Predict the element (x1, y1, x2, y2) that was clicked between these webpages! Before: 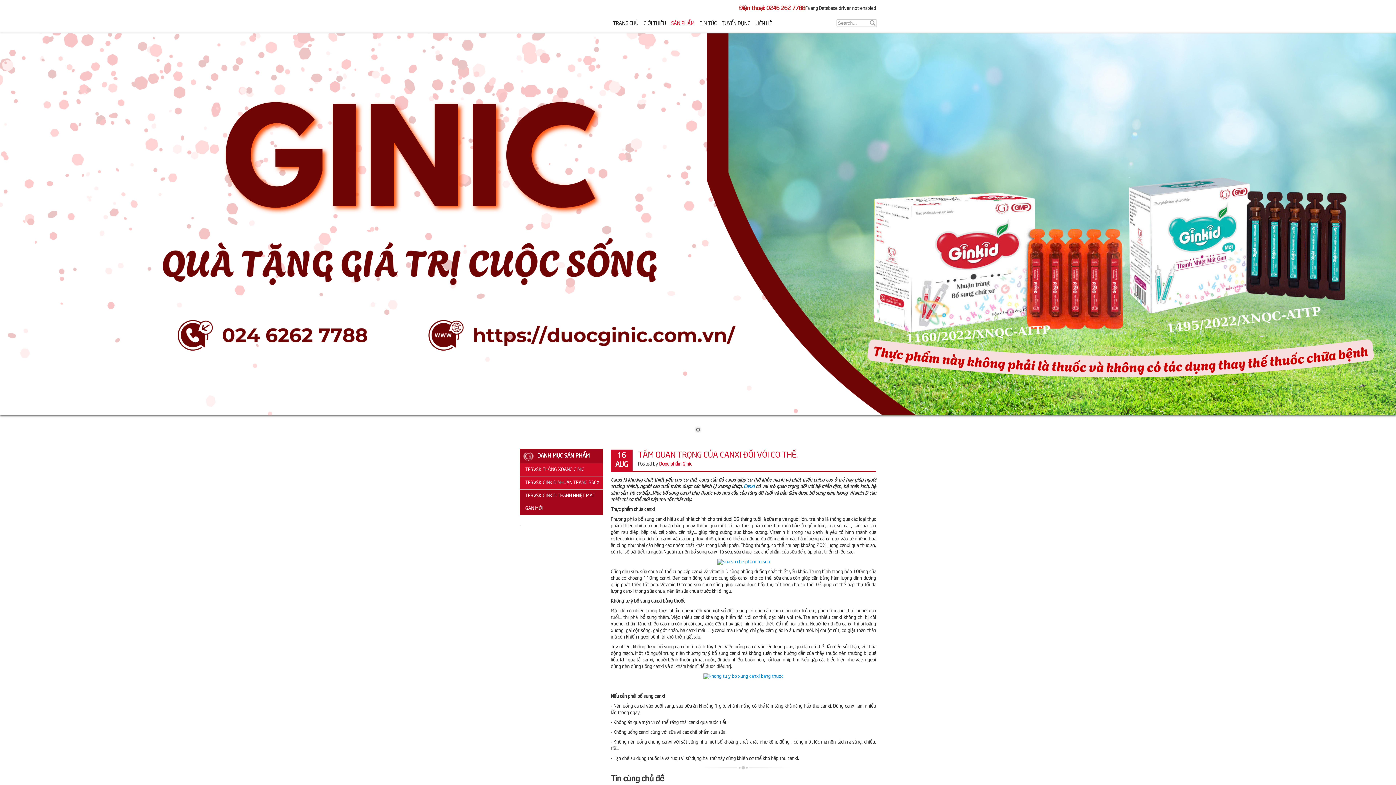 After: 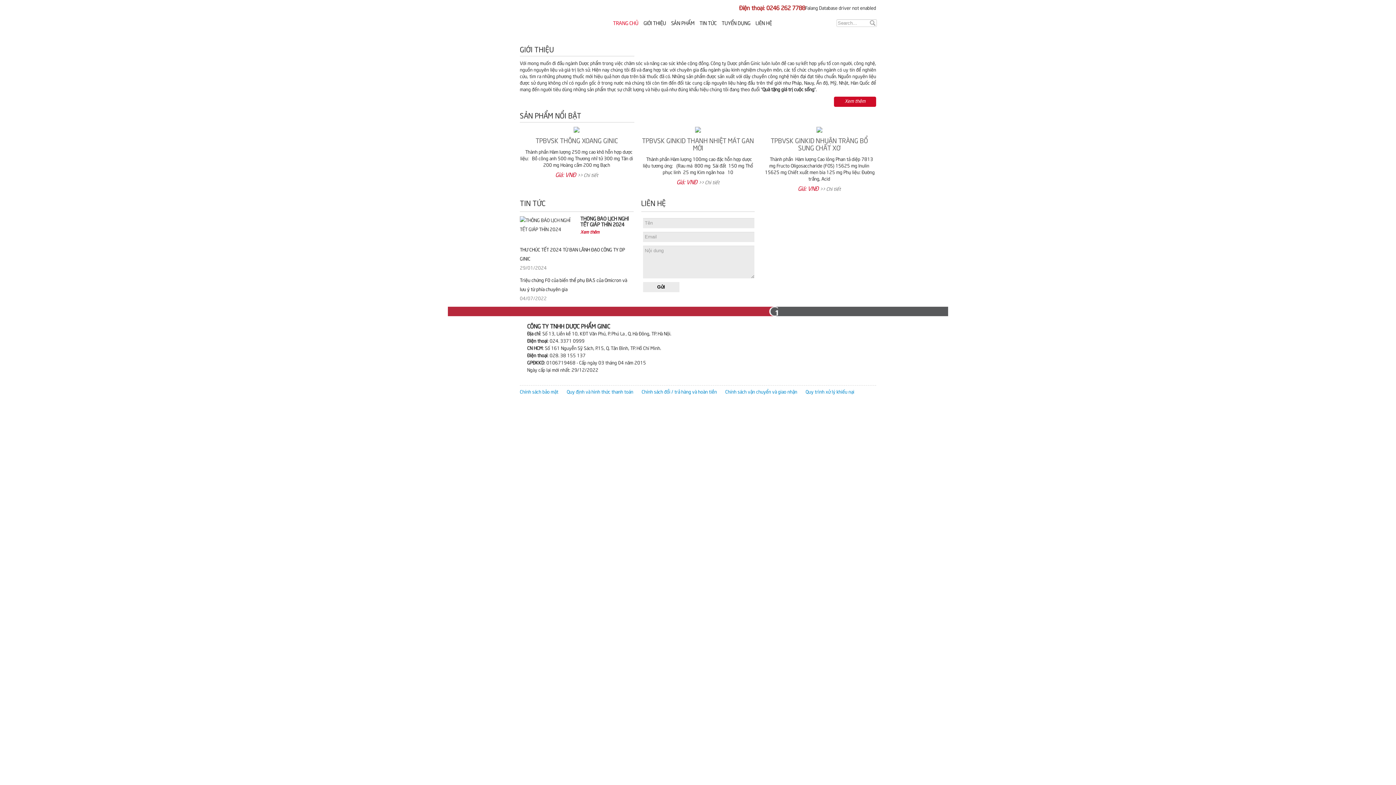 Action: label: TRANG CHỦ bbox: (610, 20, 640, 27)